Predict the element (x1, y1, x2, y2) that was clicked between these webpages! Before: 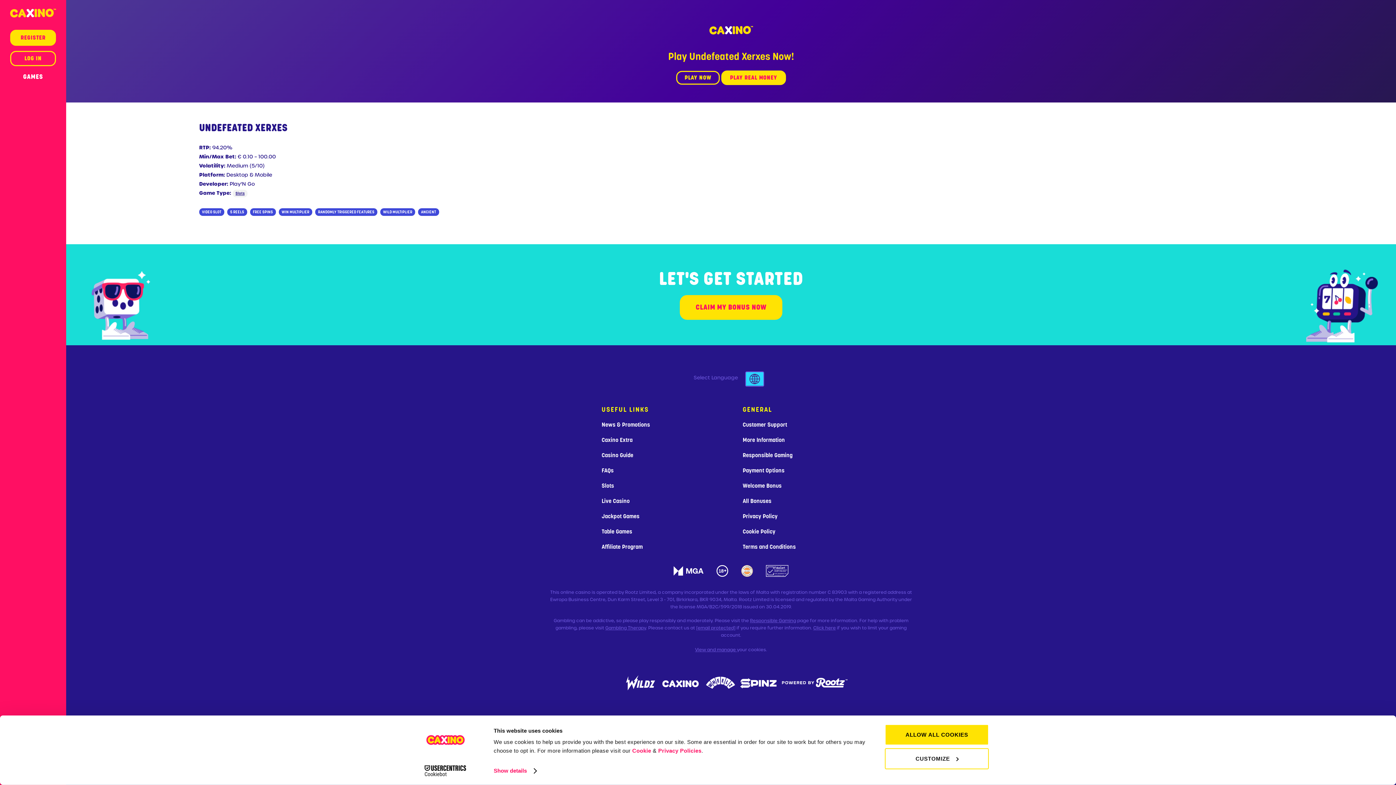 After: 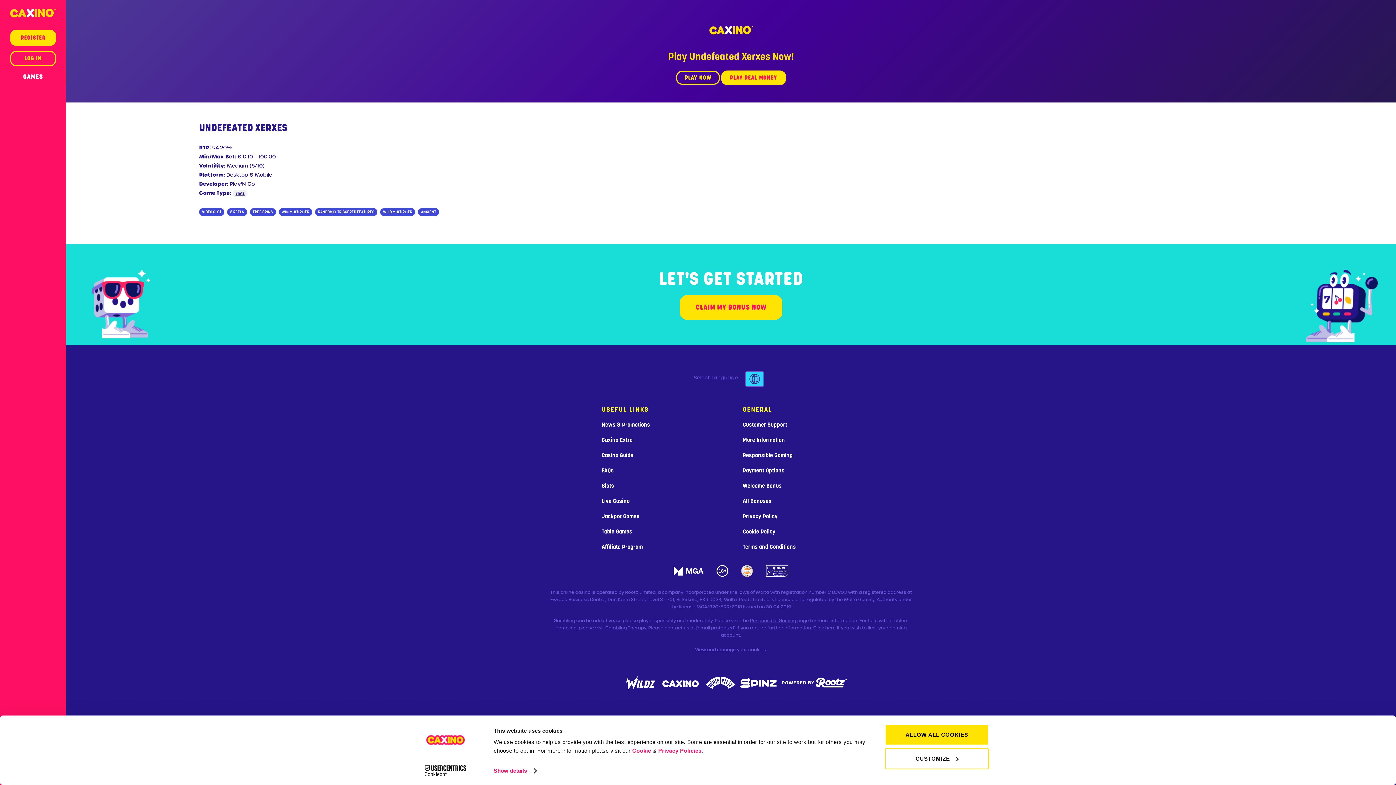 Action: bbox: (782, 678, 854, 688)